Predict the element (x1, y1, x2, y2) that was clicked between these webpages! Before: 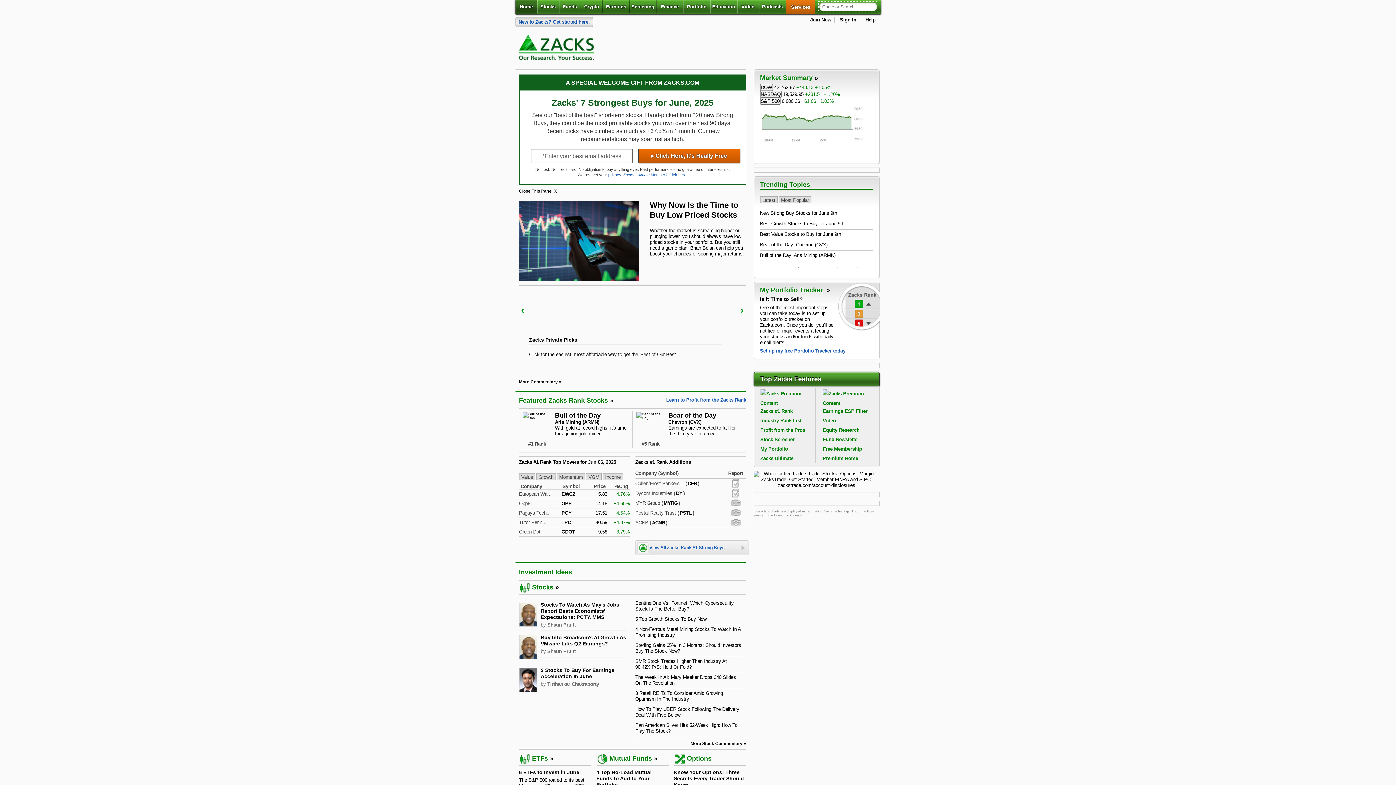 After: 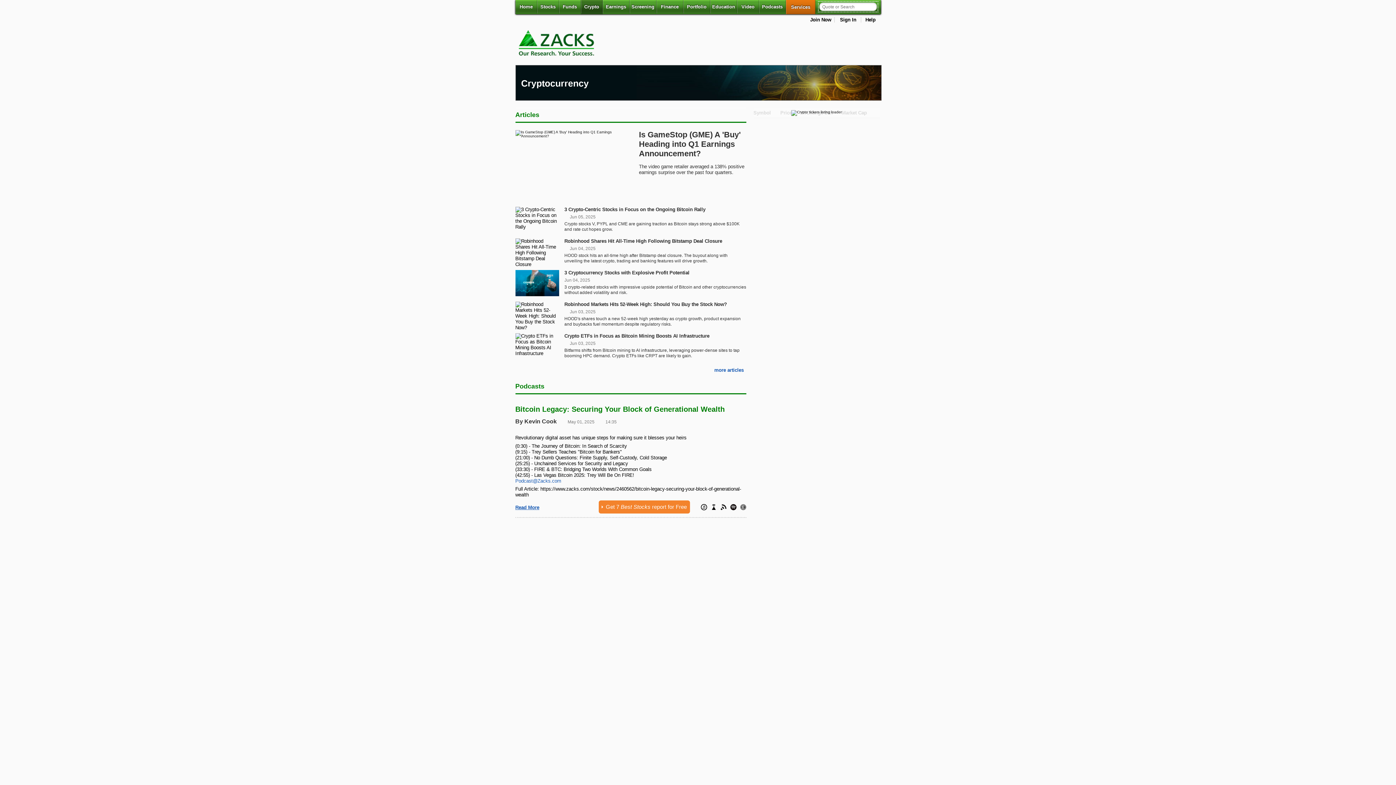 Action: bbox: (580, 0, 602, 13) label: Crypto